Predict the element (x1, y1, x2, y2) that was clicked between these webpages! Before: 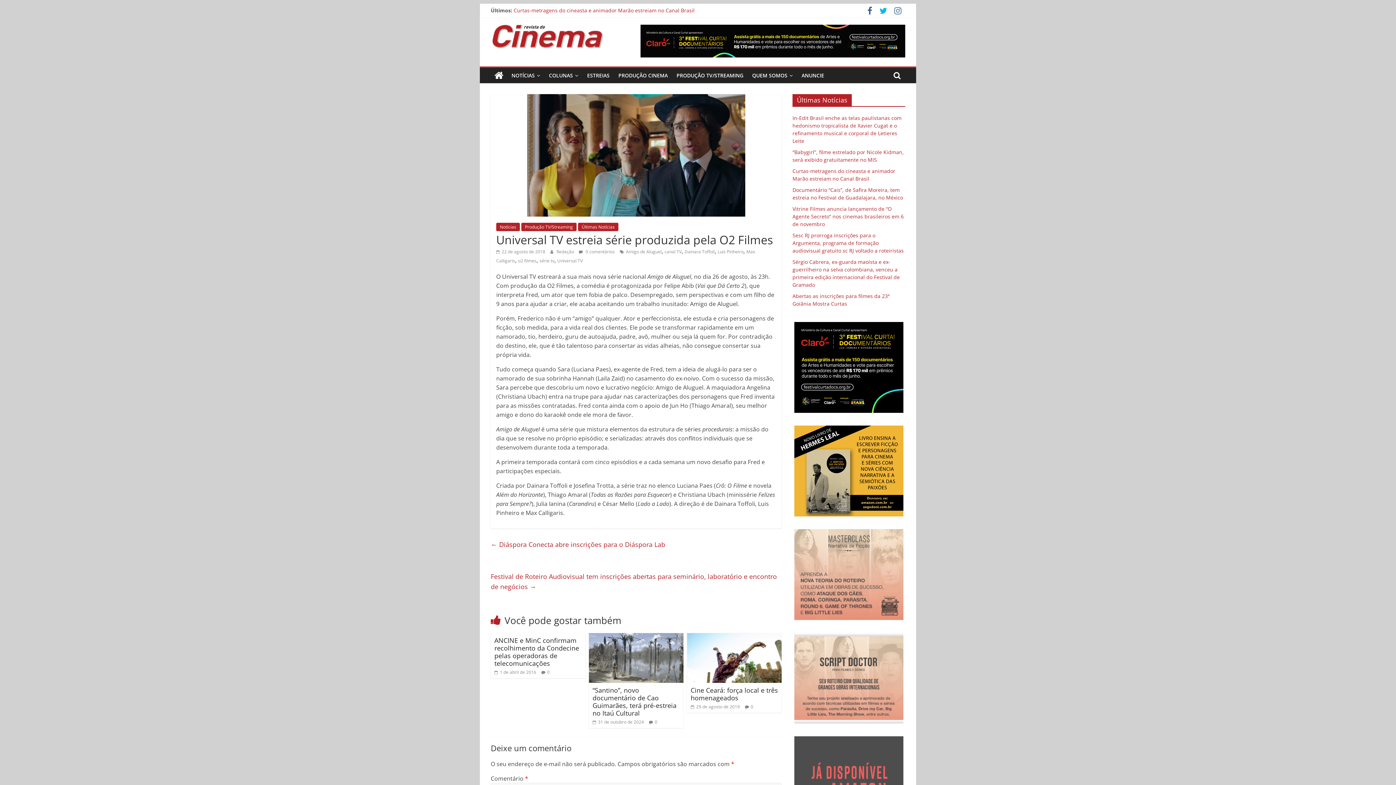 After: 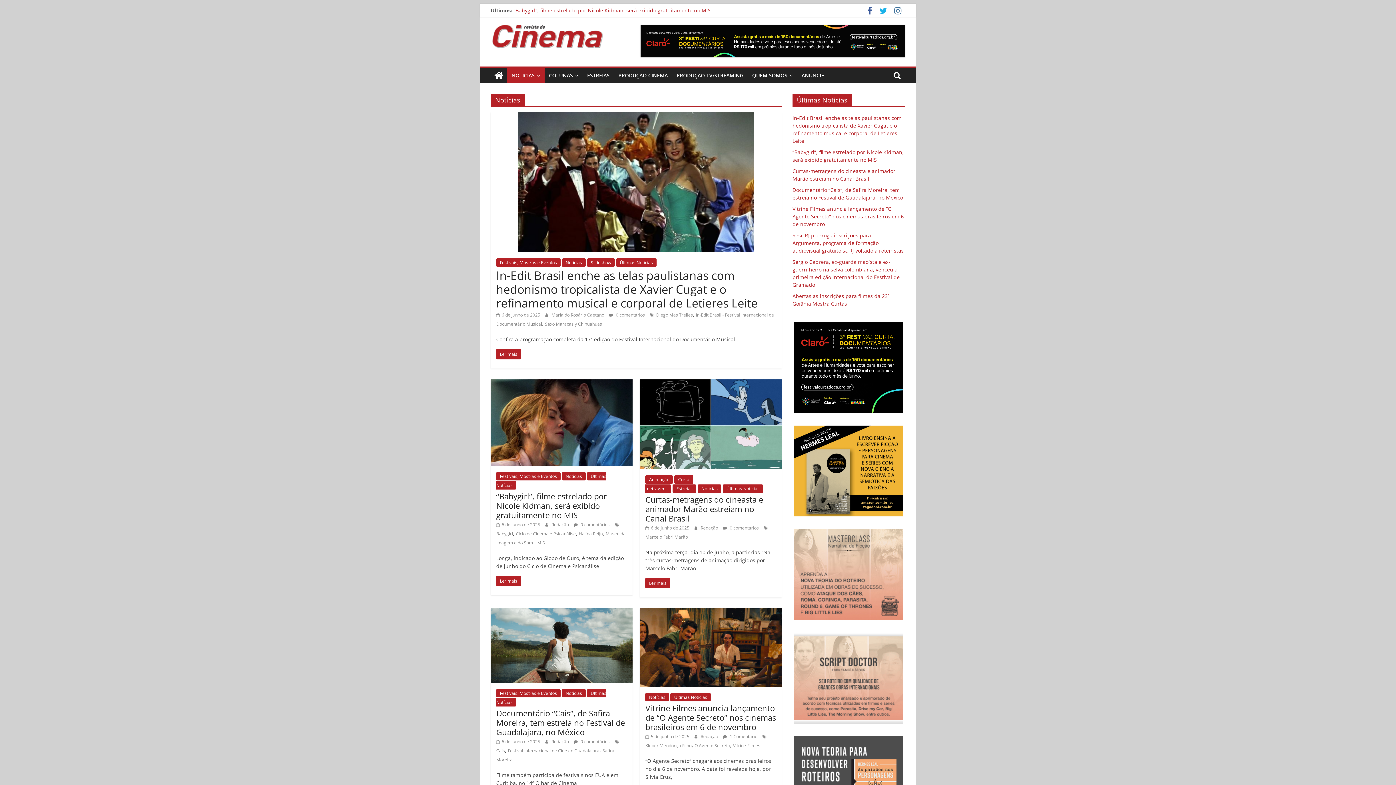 Action: label: Notícias bbox: (496, 222, 520, 231)